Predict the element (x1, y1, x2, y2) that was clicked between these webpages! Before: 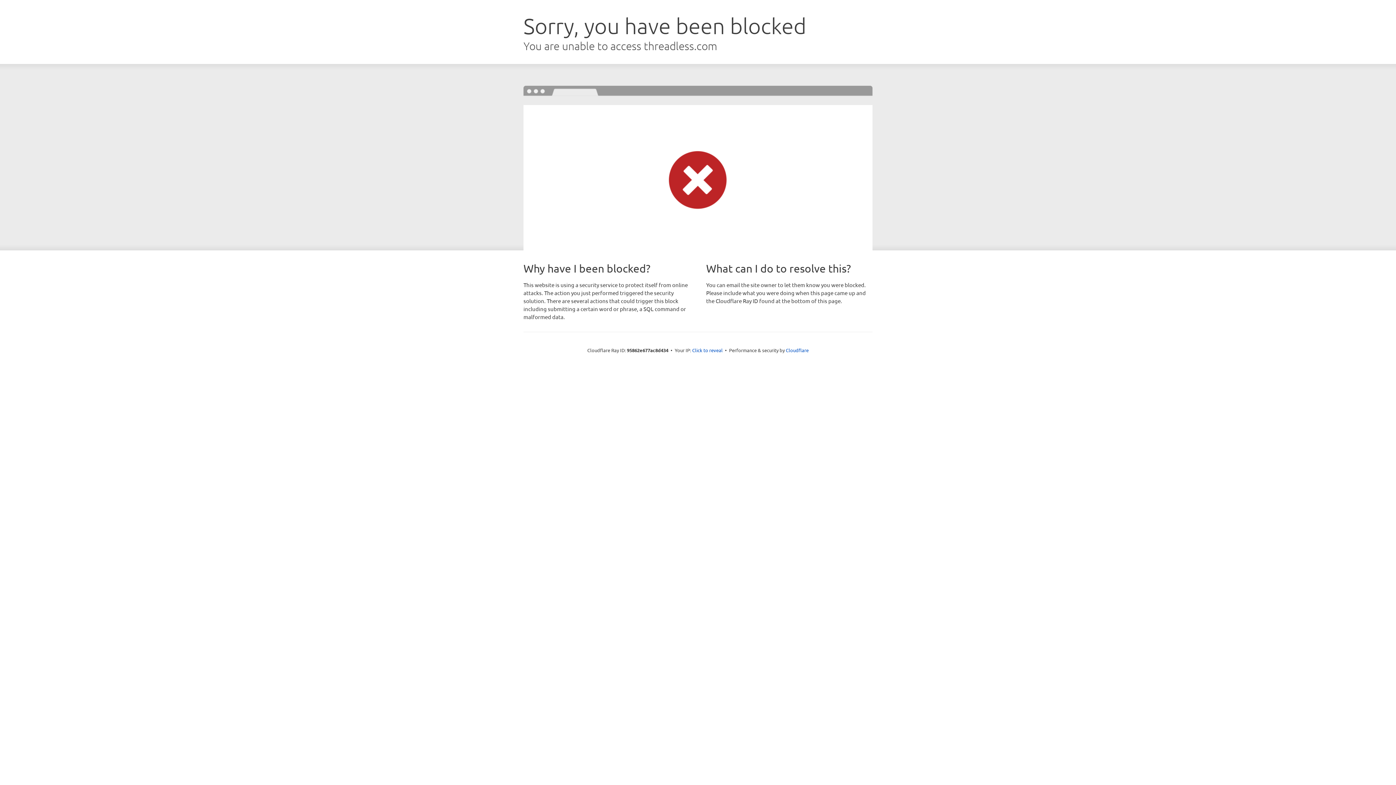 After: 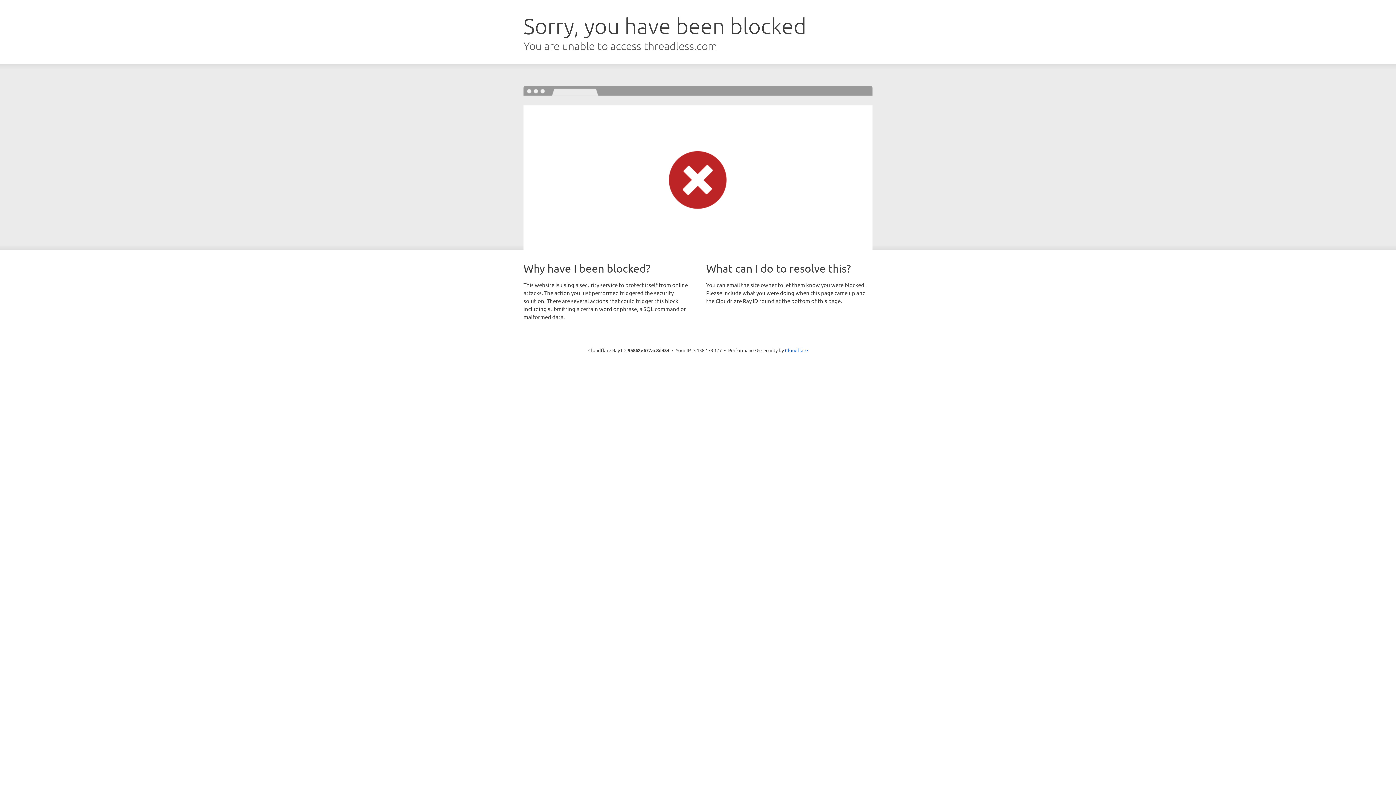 Action: bbox: (692, 346, 722, 353) label: Click to reveal